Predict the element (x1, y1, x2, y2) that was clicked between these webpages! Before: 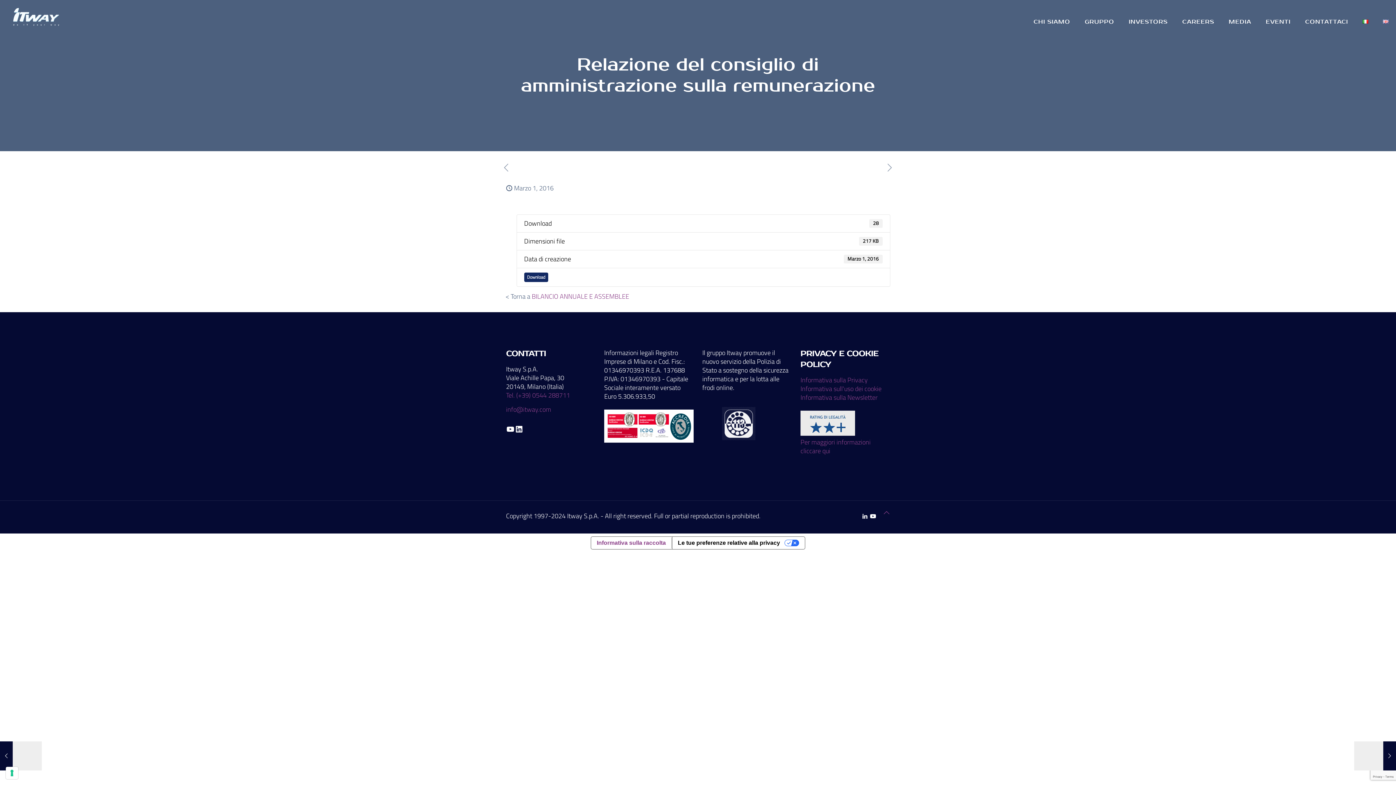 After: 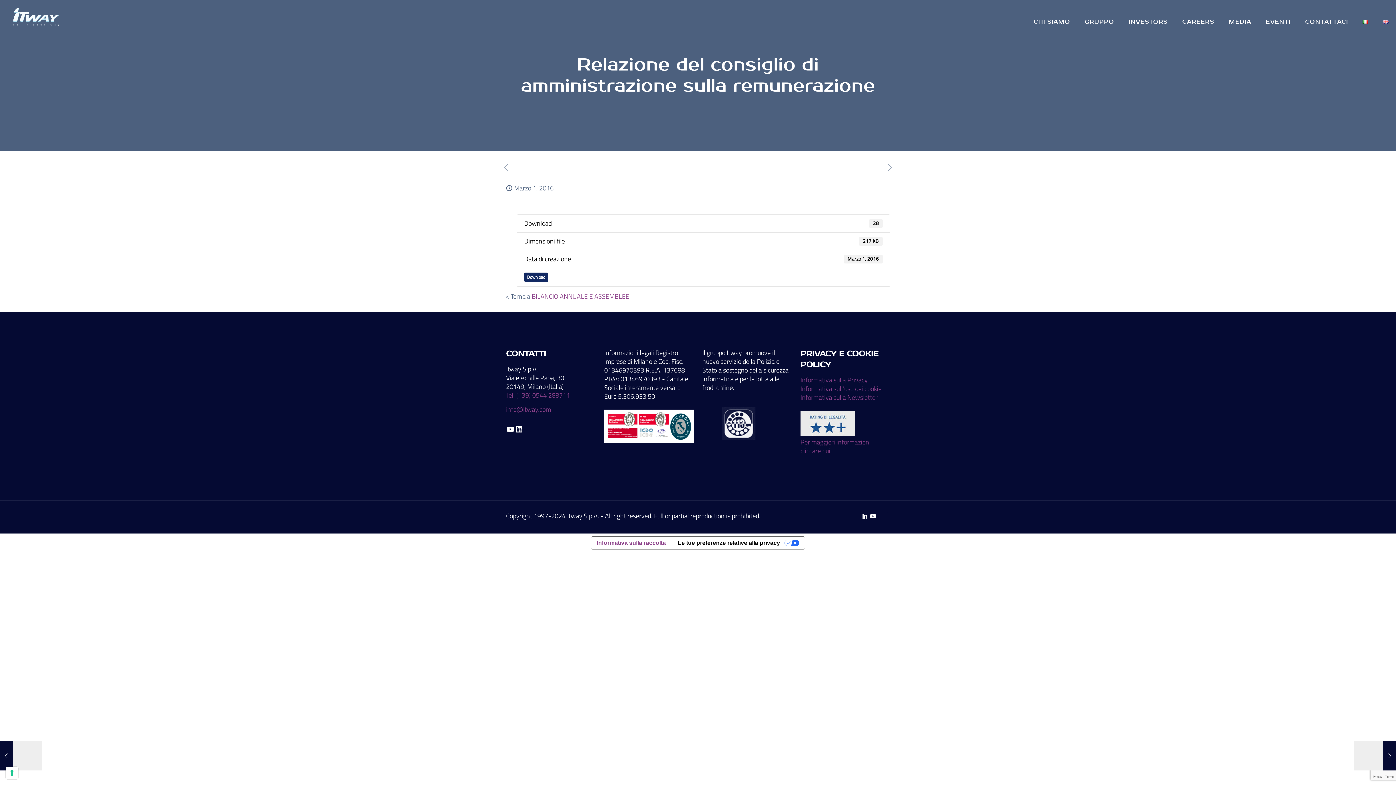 Action: label: Back to top icon bbox: (883, 508, 890, 517)